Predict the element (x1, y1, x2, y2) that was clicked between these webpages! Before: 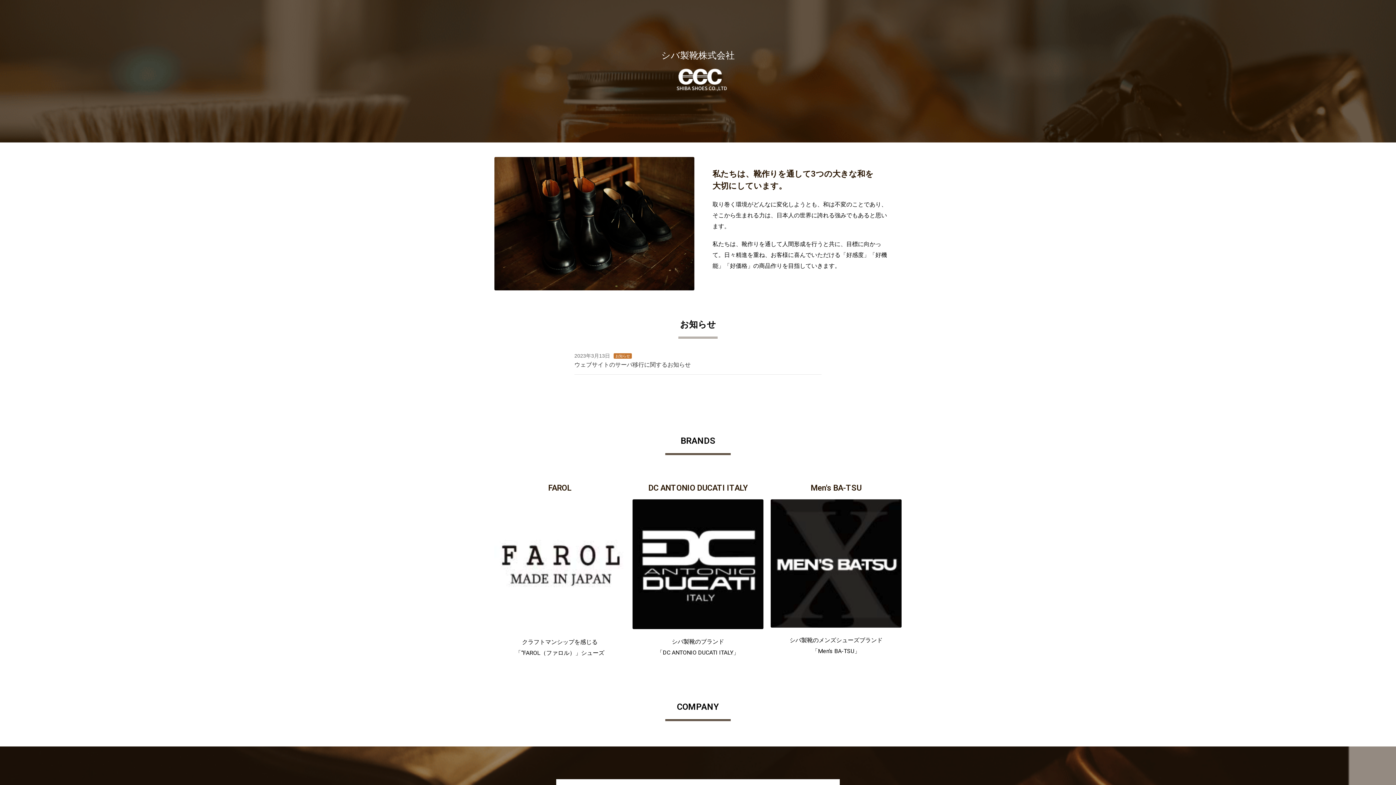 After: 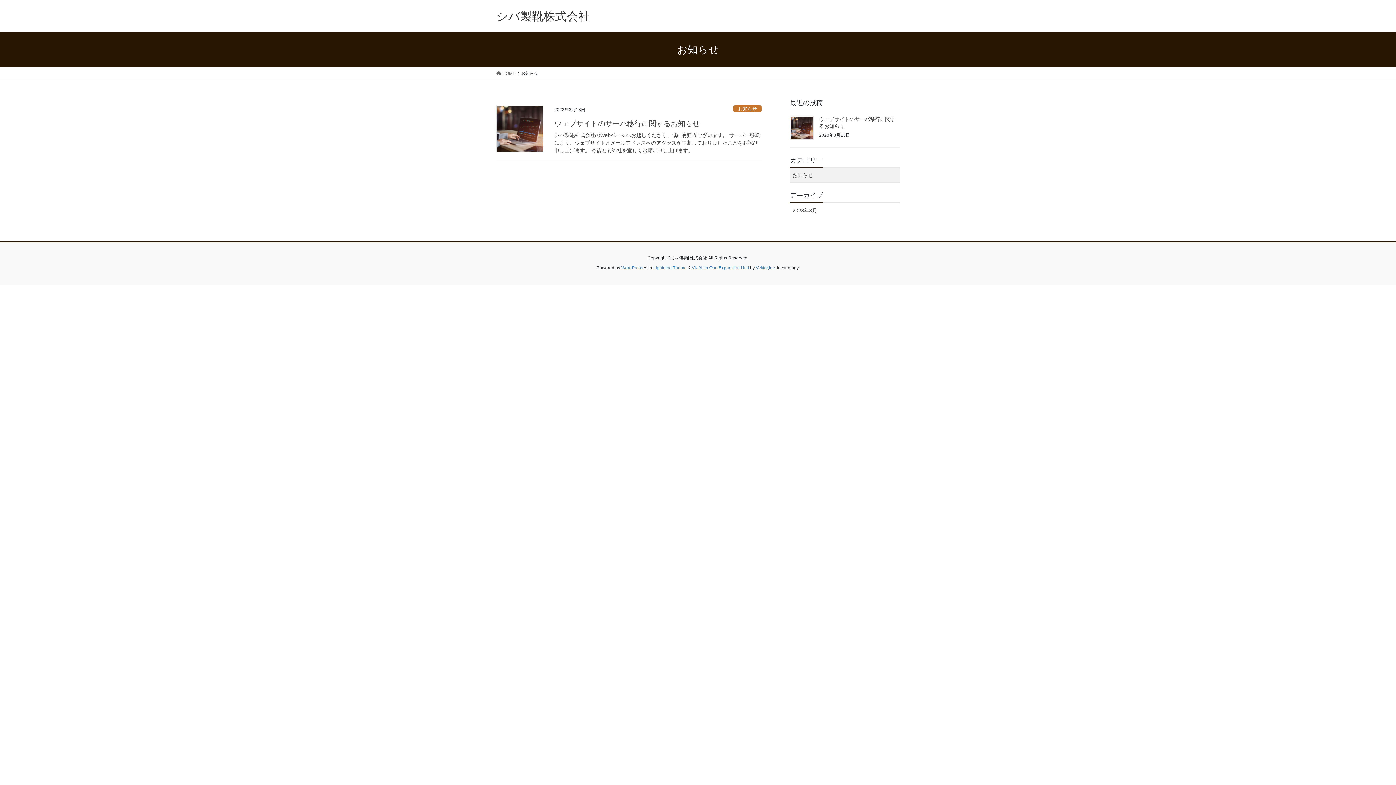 Action: label: お知らせ bbox: (613, 353, 632, 359)